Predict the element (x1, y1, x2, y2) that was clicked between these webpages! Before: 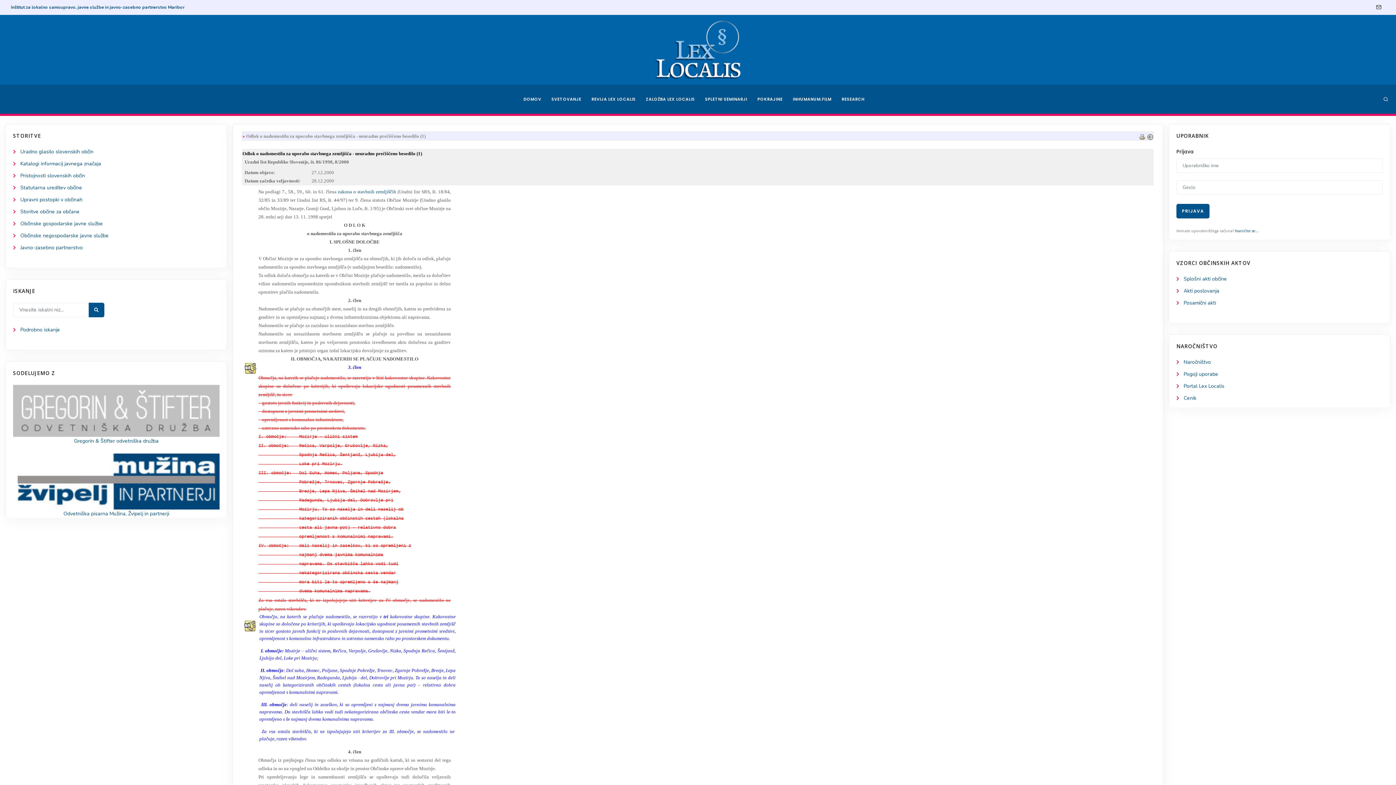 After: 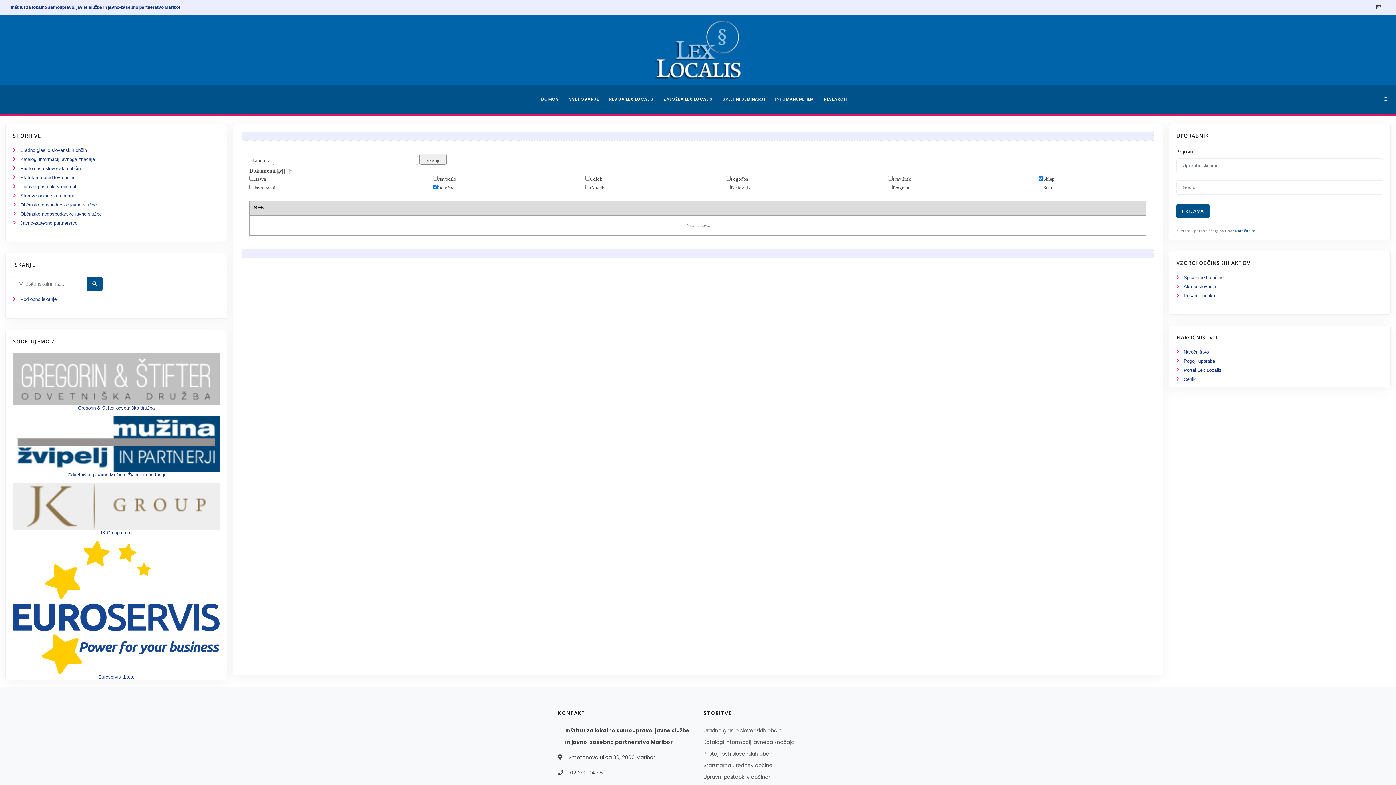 Action: bbox: (1183, 299, 1216, 306) label: Posamični akti